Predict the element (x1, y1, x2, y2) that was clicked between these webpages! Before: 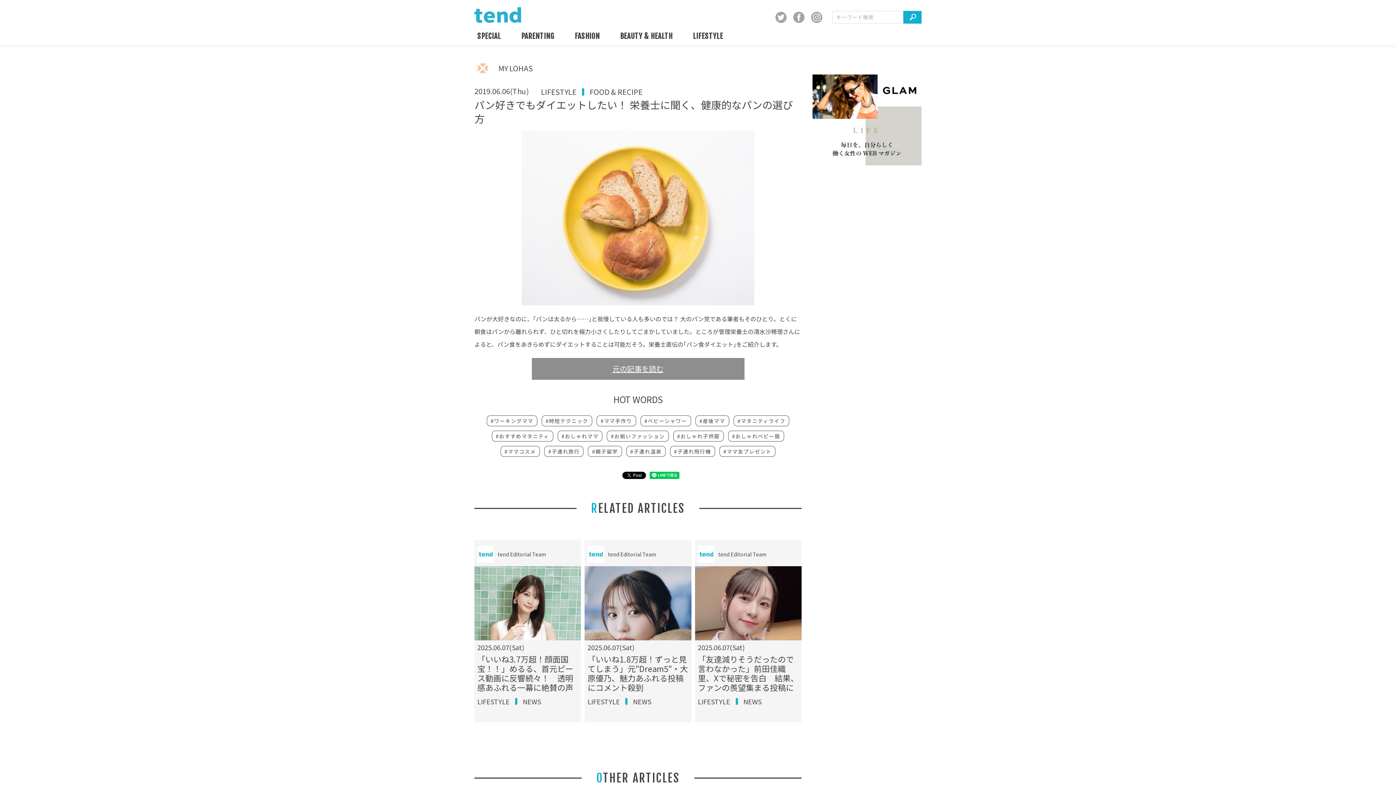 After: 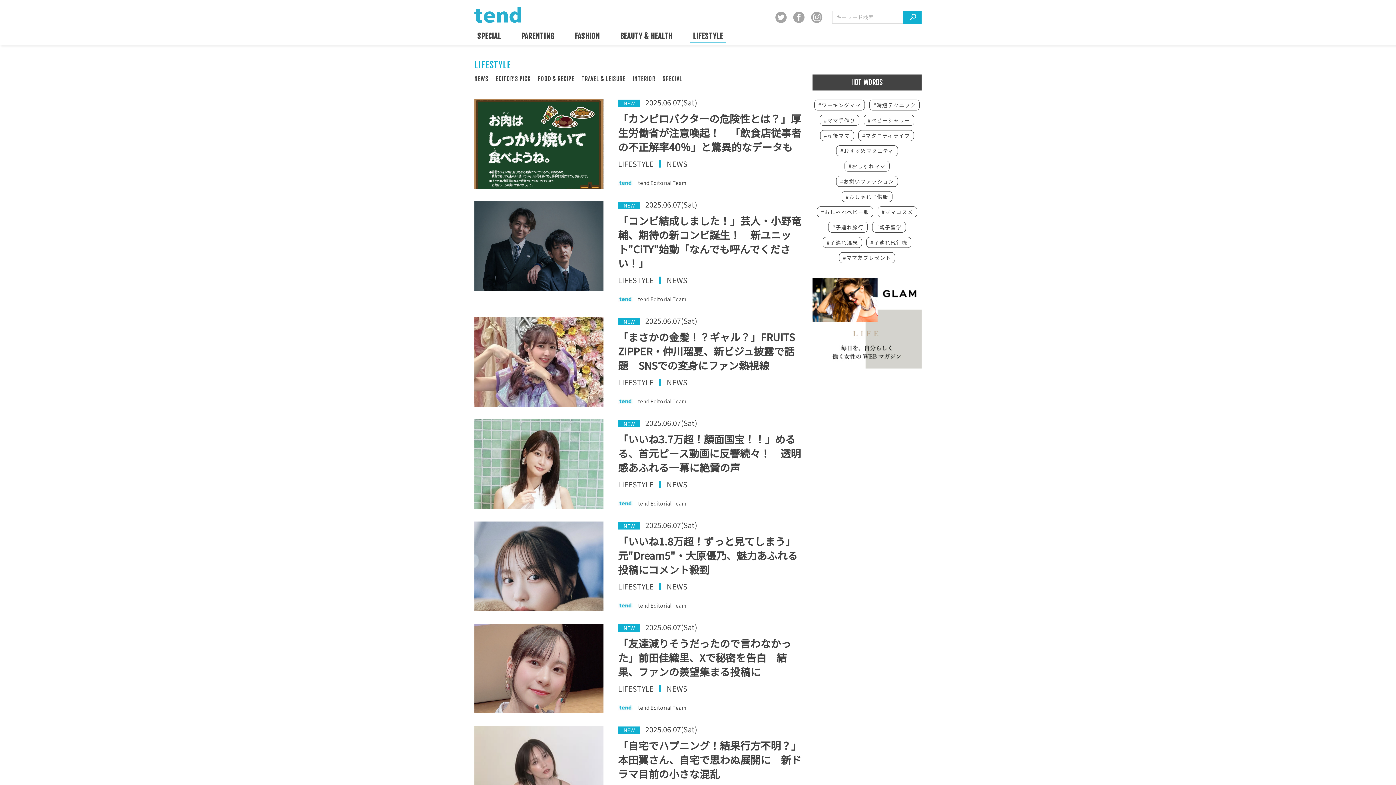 Action: bbox: (692, 697, 735, 706) label: LIFESTYLE